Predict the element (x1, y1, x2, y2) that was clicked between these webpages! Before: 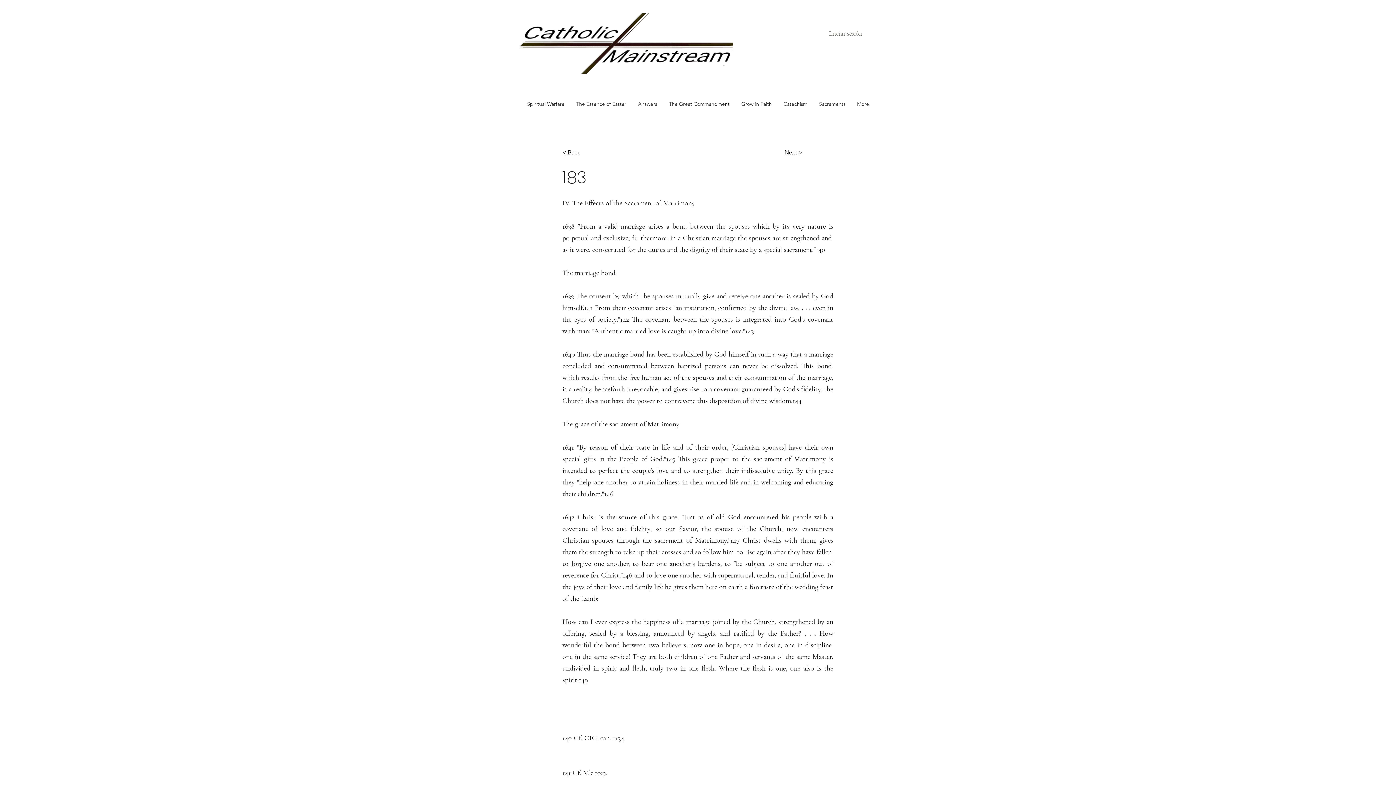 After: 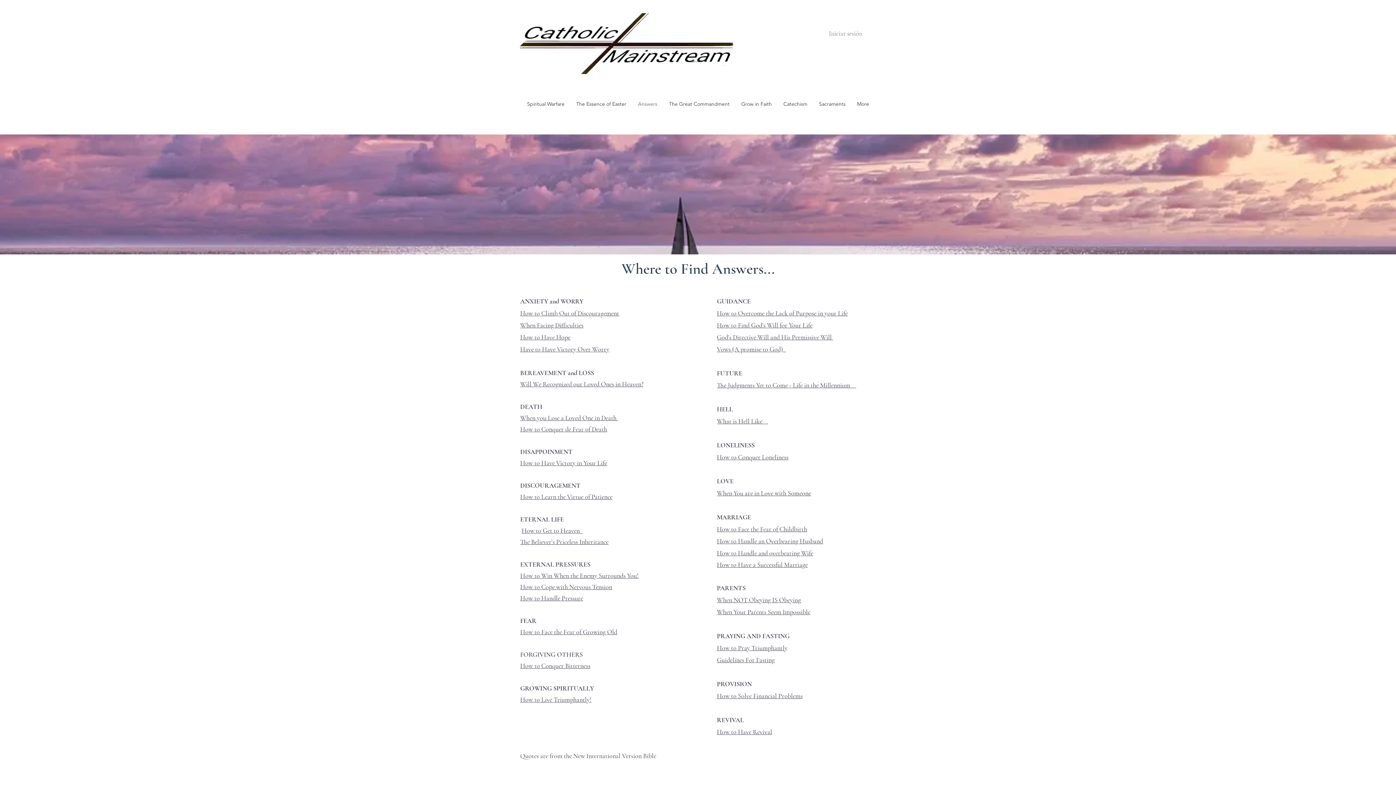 Action: bbox: (632, 97, 663, 110) label: Answers